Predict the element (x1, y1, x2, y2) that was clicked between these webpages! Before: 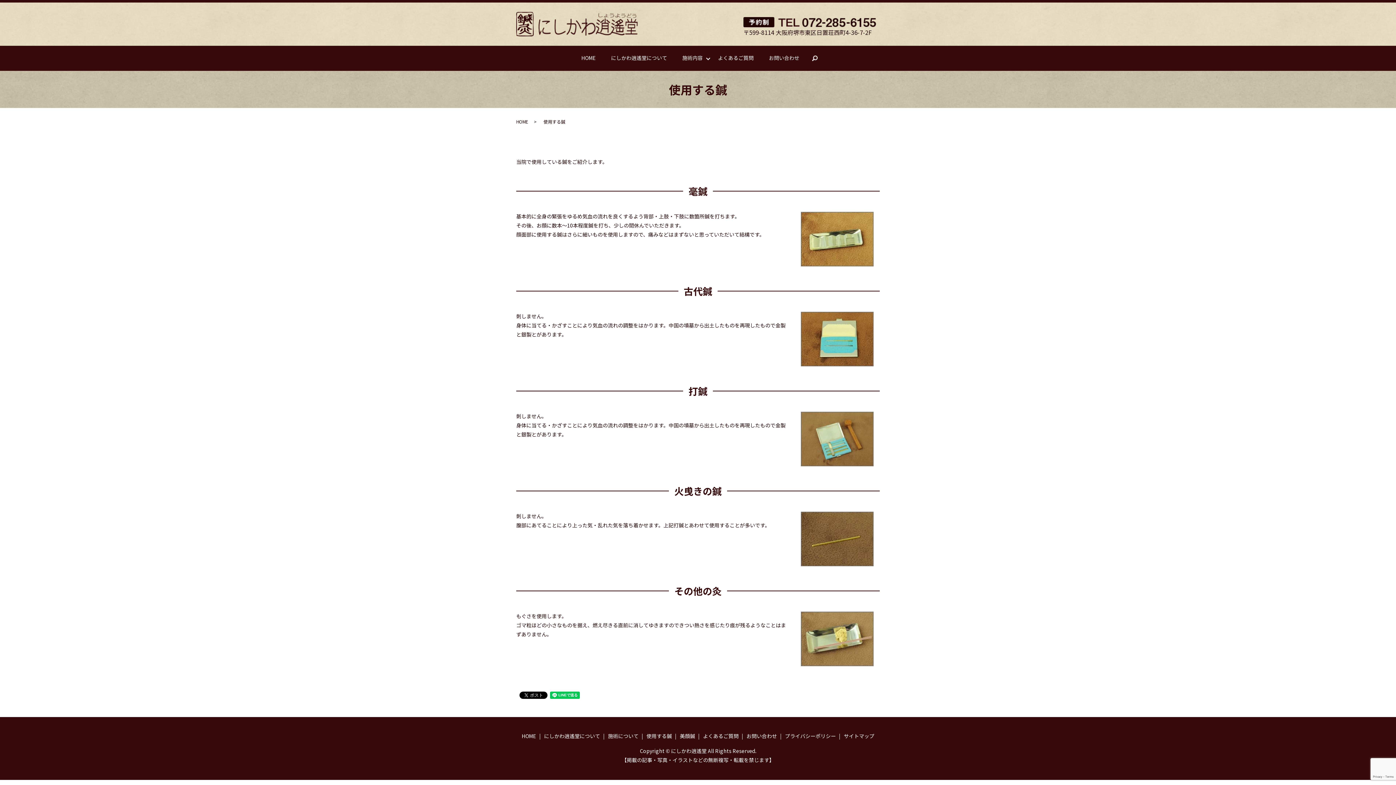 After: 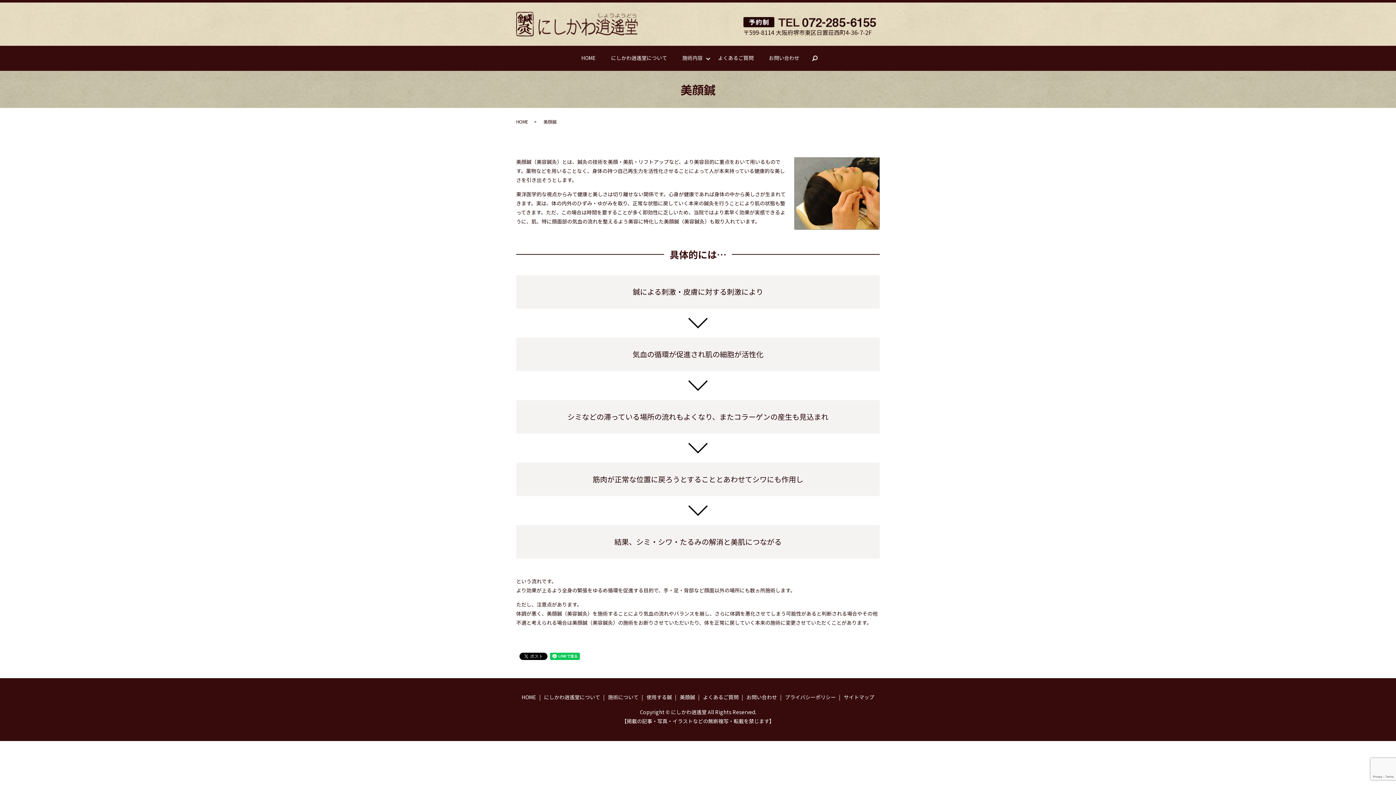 Action: label: 美顔鍼 bbox: (678, 731, 696, 741)